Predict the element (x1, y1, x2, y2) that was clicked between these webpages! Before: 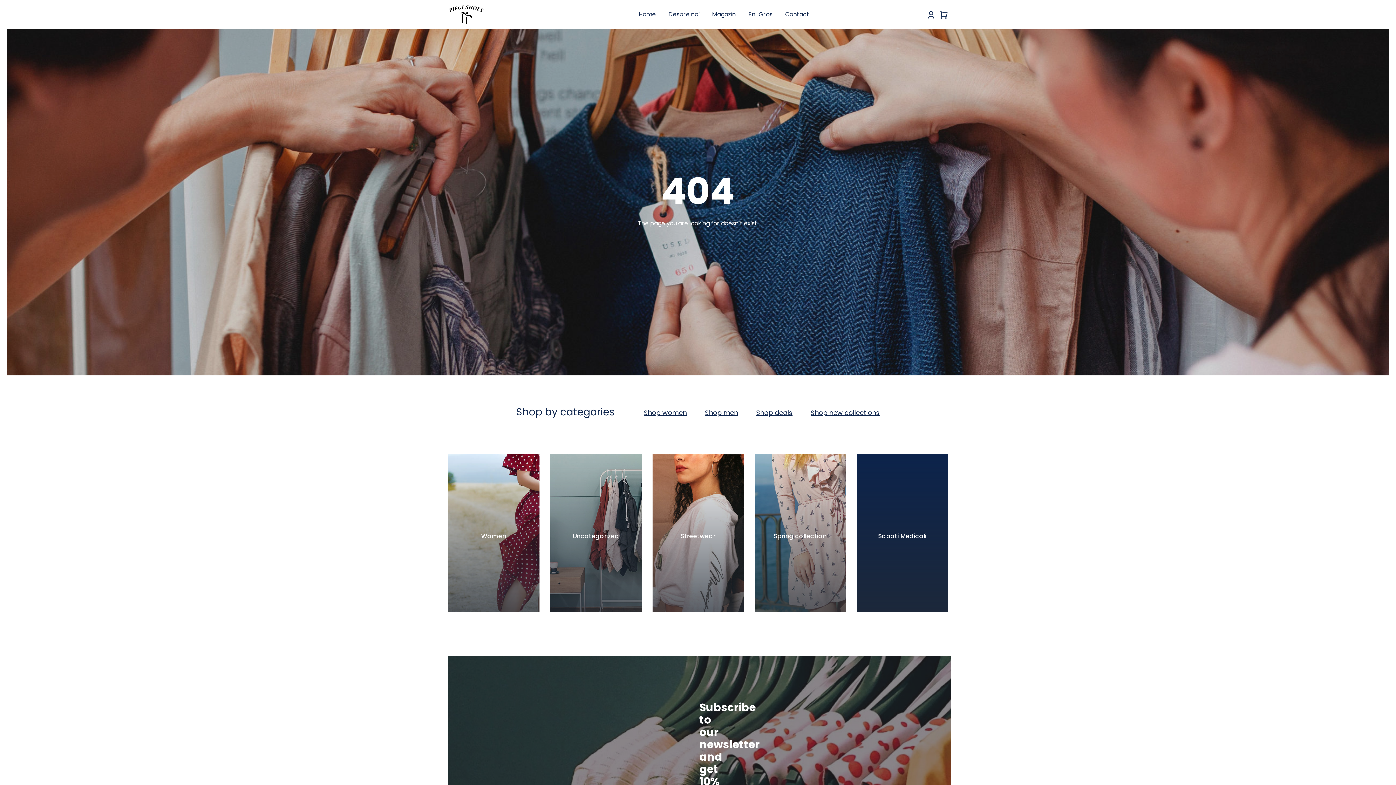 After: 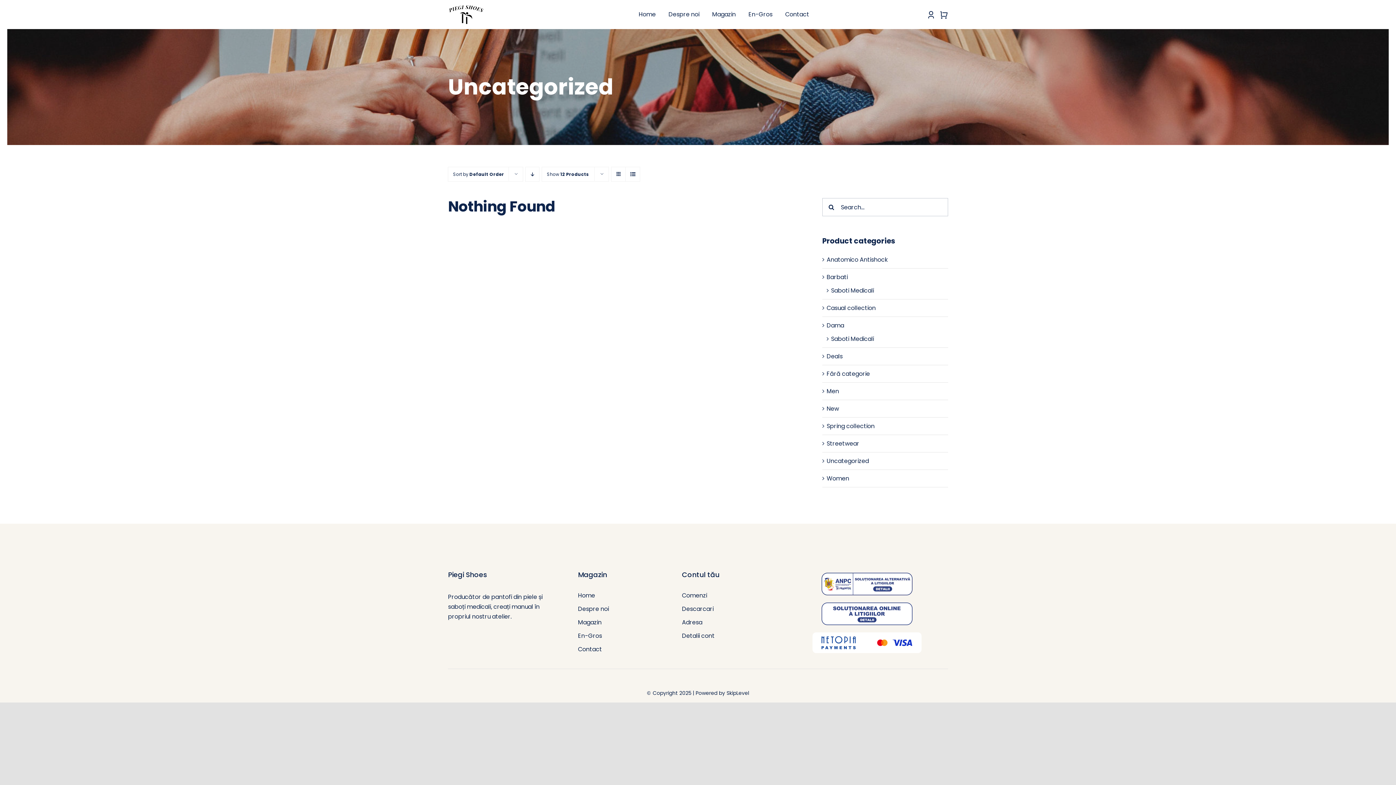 Action: bbox: (550, 454, 641, 612)